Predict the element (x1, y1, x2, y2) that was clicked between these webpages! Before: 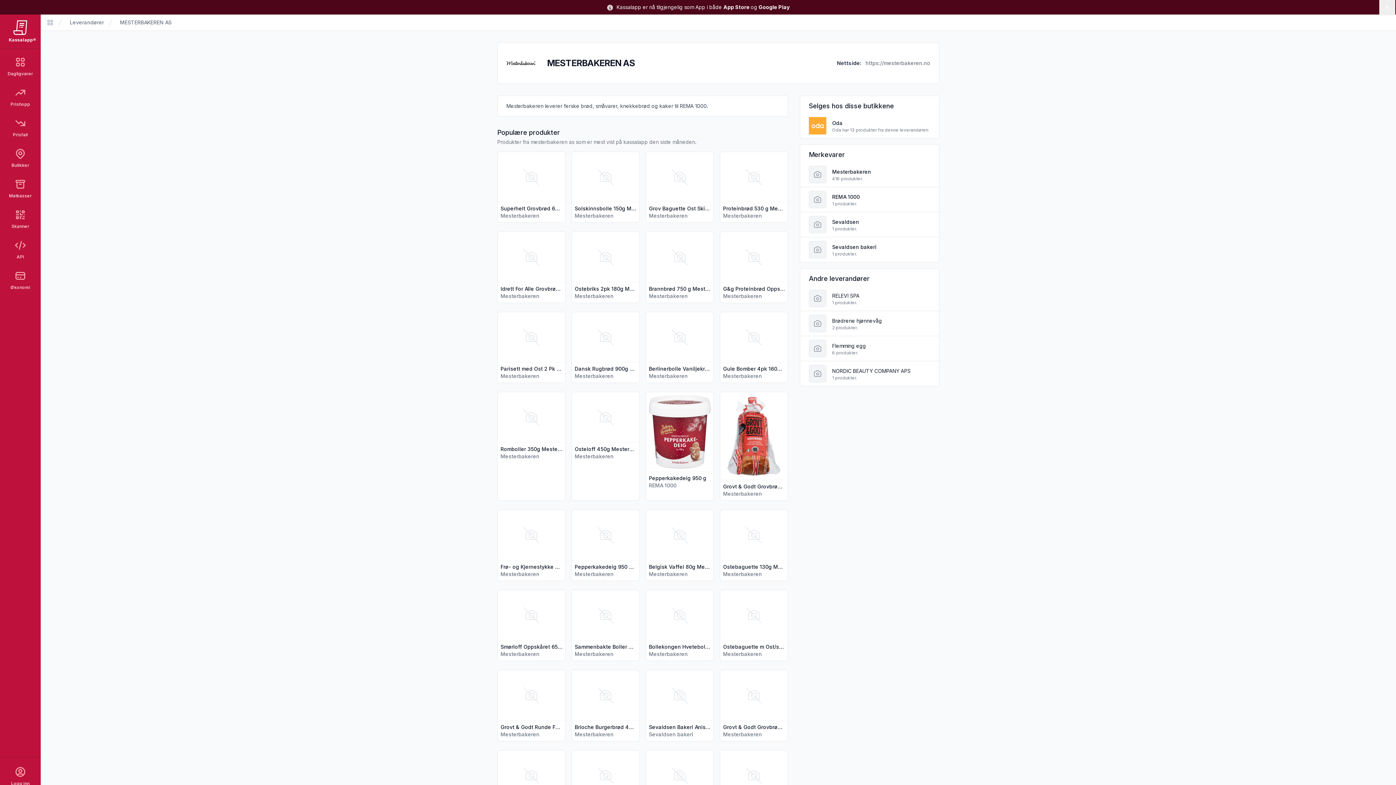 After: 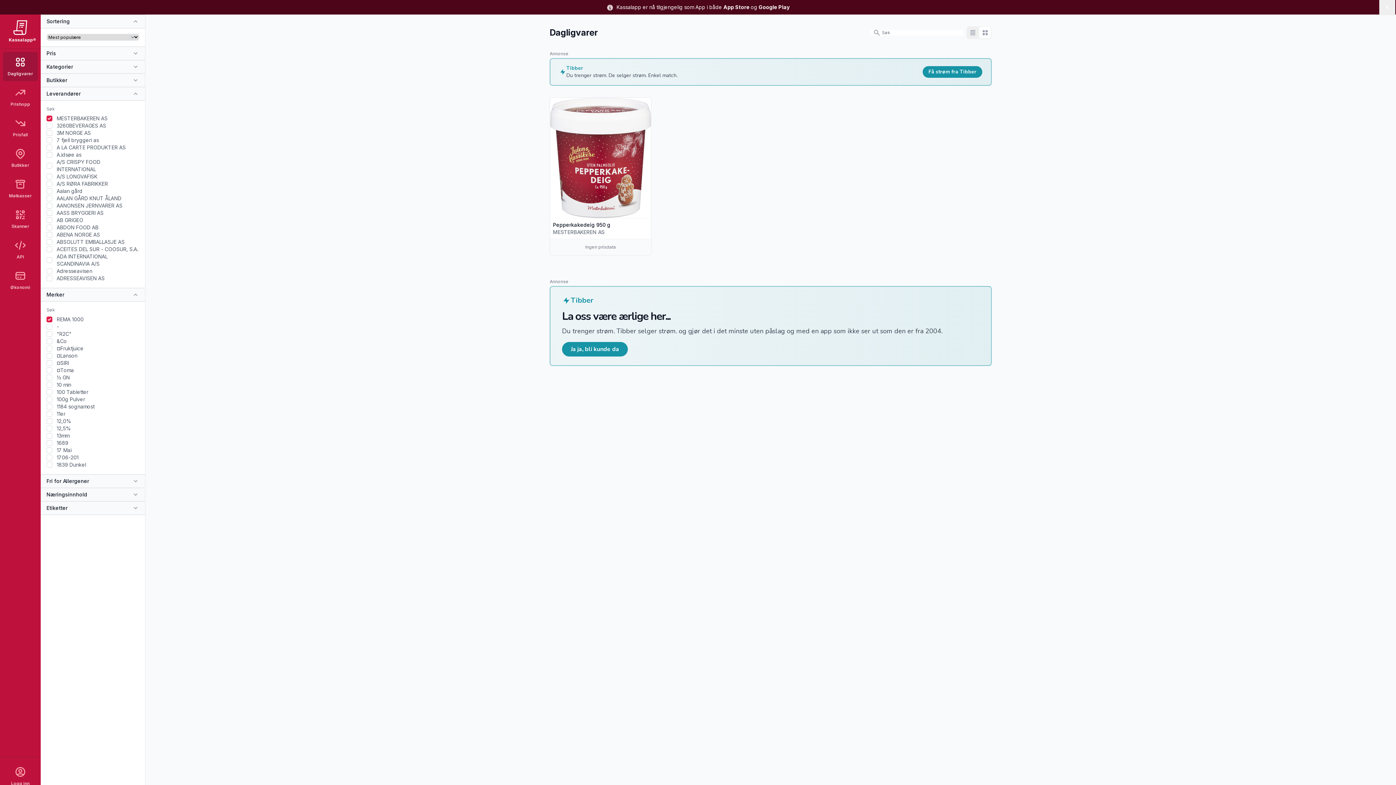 Action: label: REMA 1000
1 produkter. bbox: (800, 187, 939, 212)